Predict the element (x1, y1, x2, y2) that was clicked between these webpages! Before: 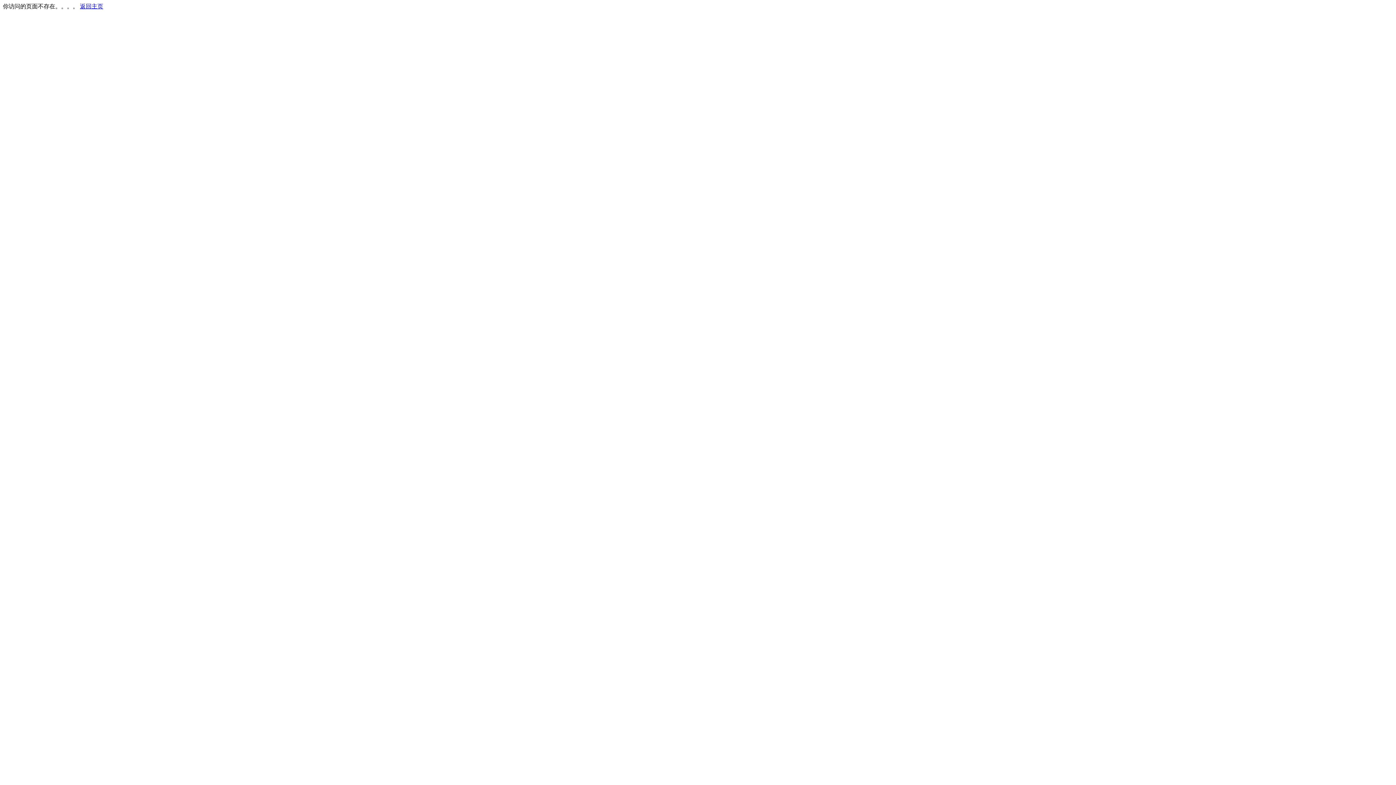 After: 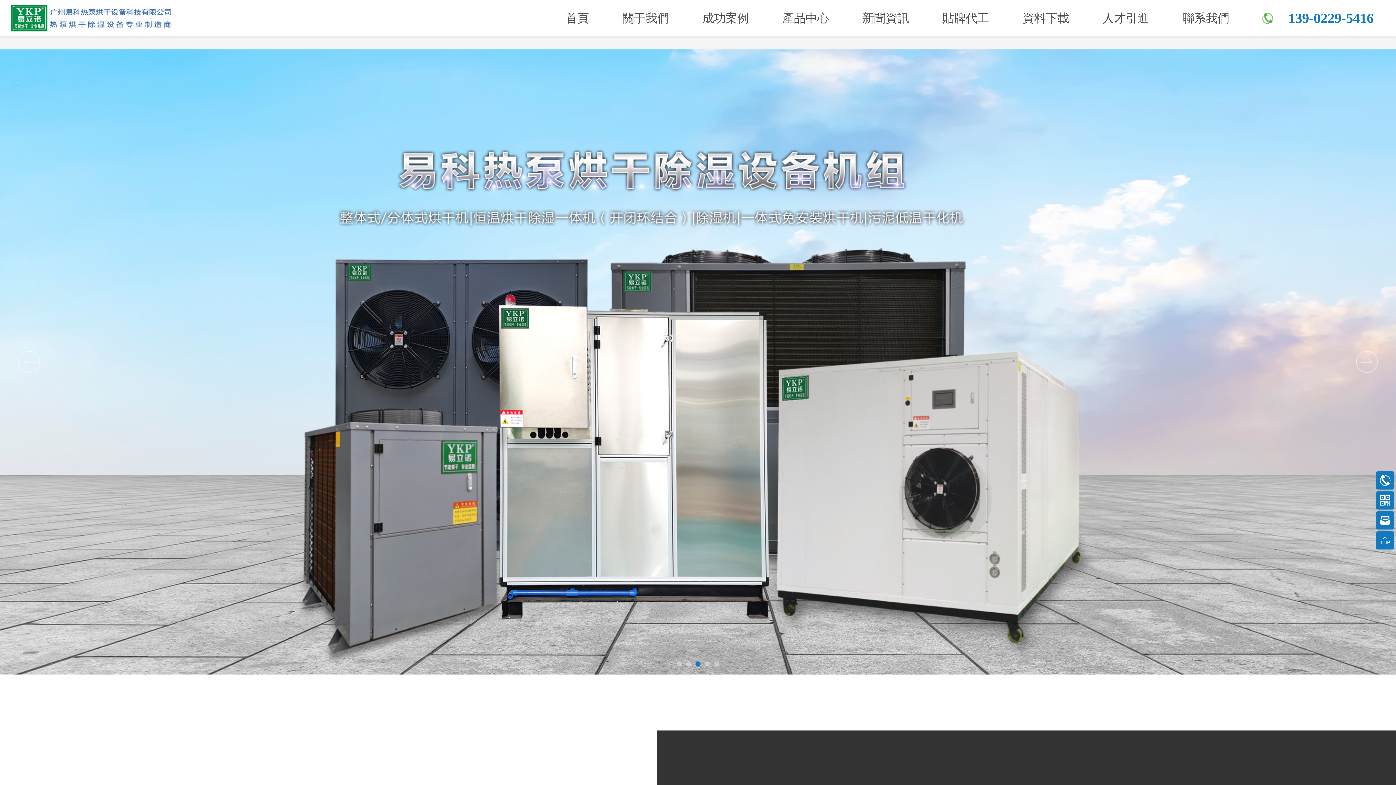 Action: label: 返回主页 bbox: (80, 3, 103, 9)